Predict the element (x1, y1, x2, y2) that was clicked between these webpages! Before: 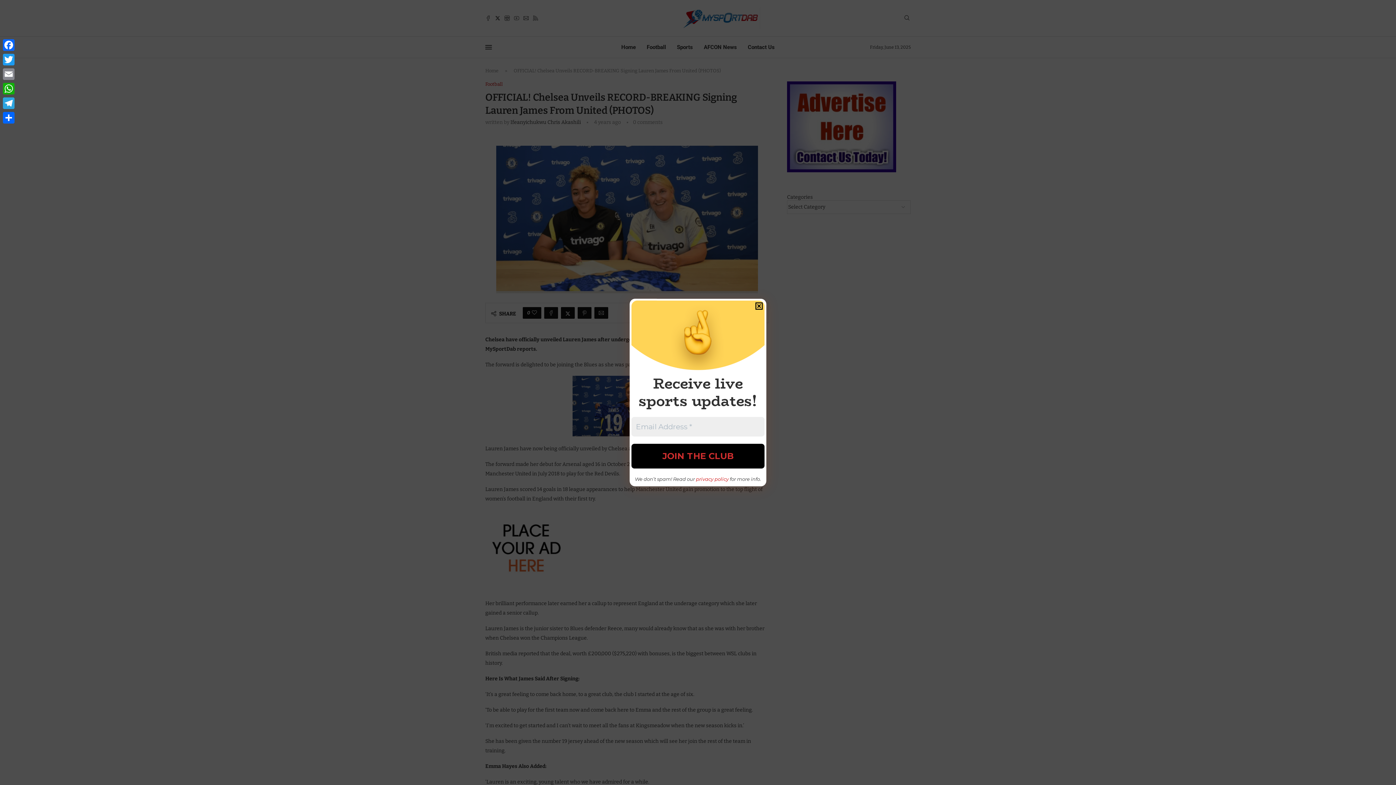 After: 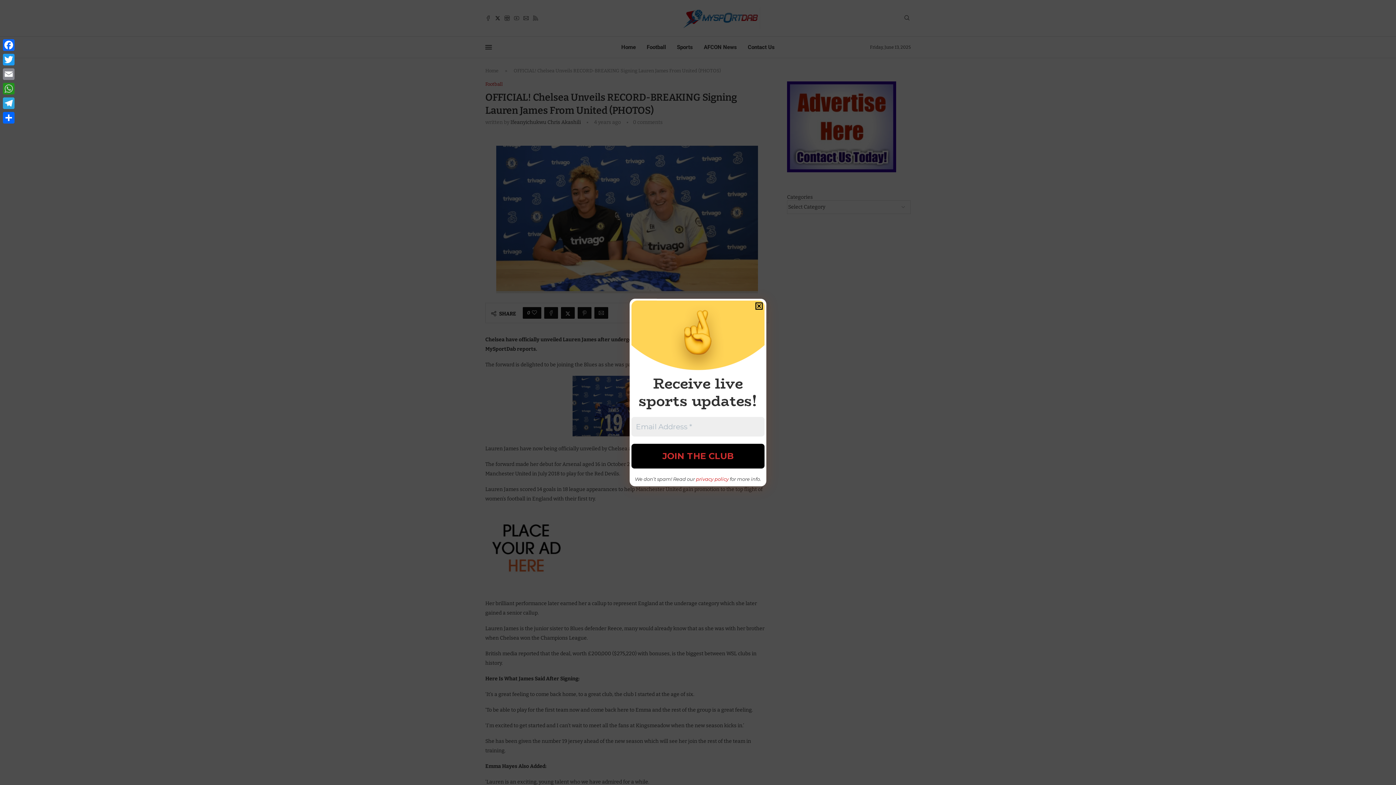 Action: bbox: (1, 81, 16, 96) label: WhatsApp